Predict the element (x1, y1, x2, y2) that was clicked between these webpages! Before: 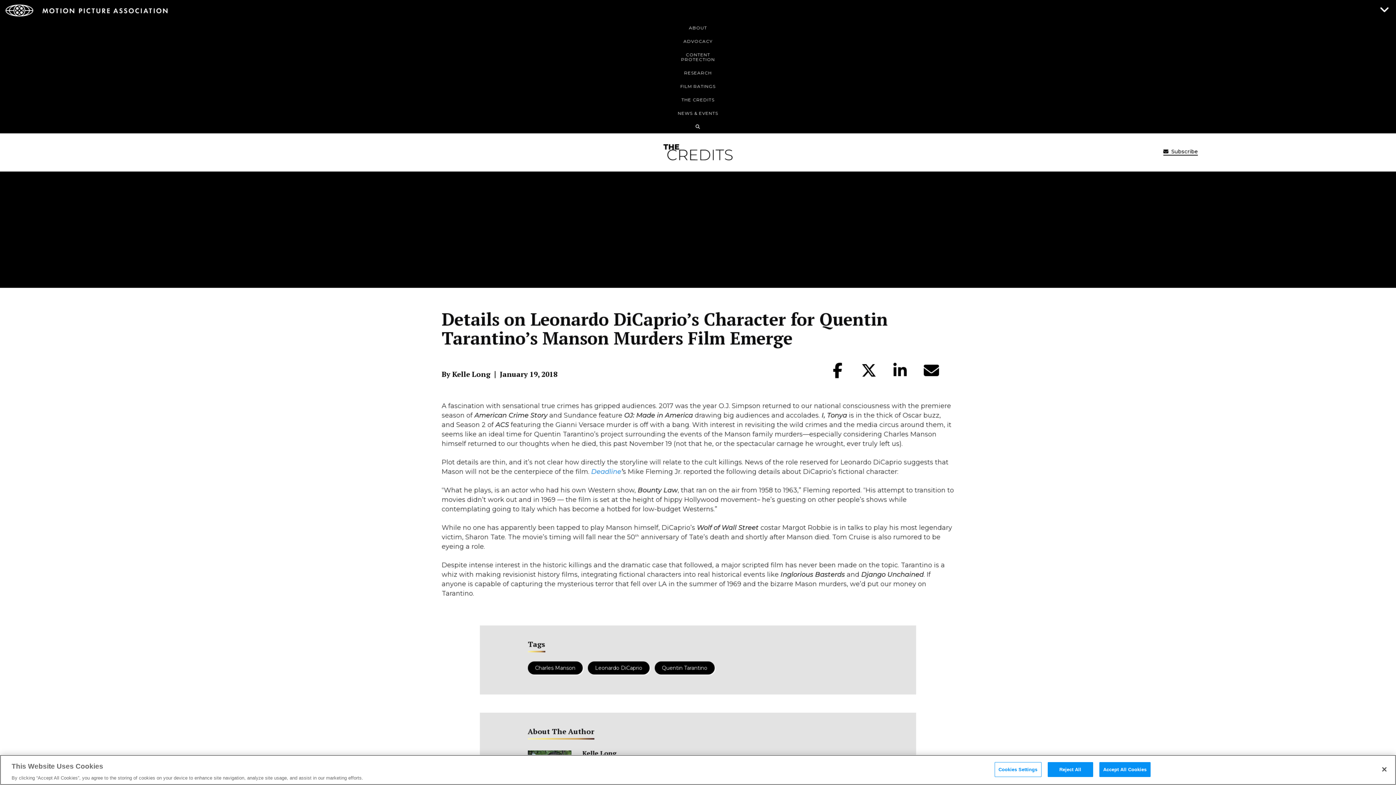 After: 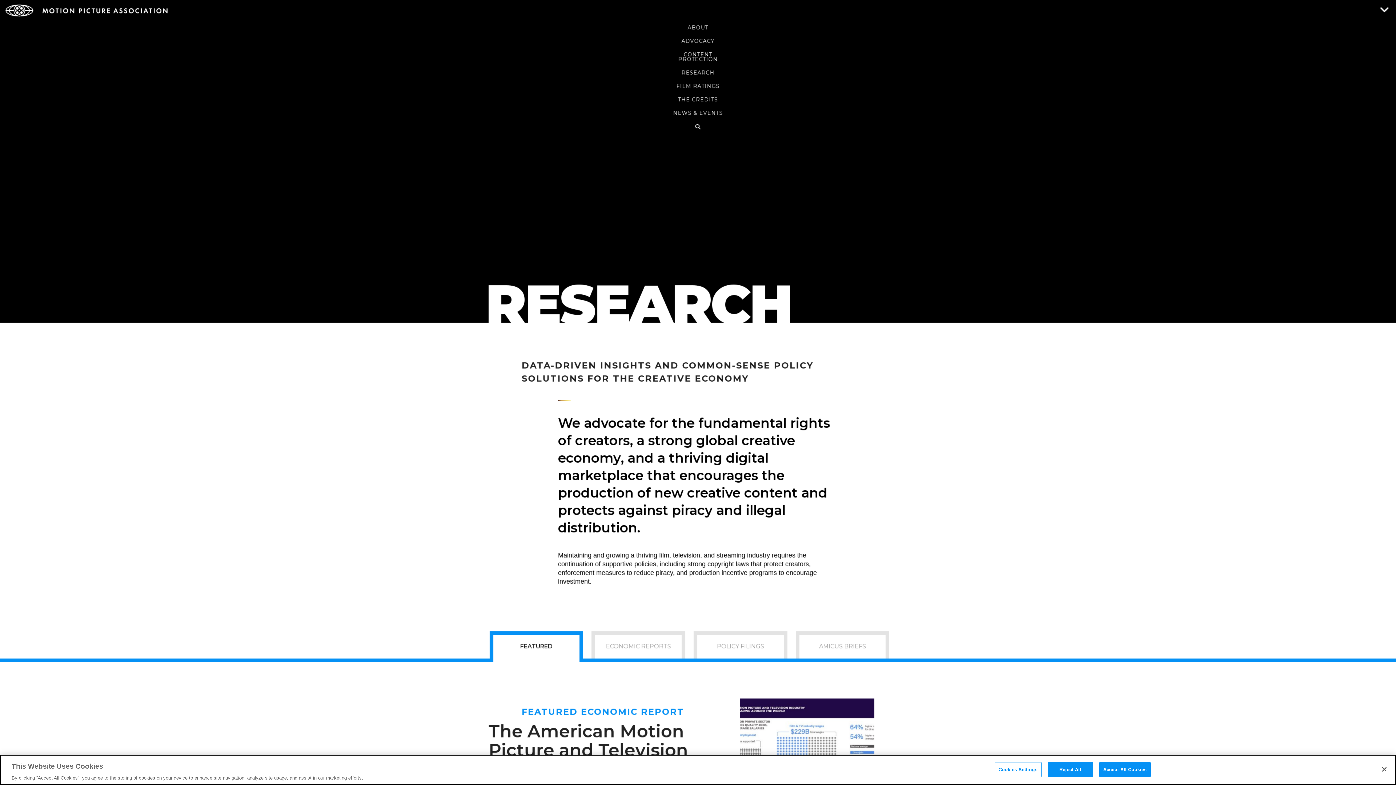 Action: label: RESEARCH bbox: (5, 66, 1390, 79)